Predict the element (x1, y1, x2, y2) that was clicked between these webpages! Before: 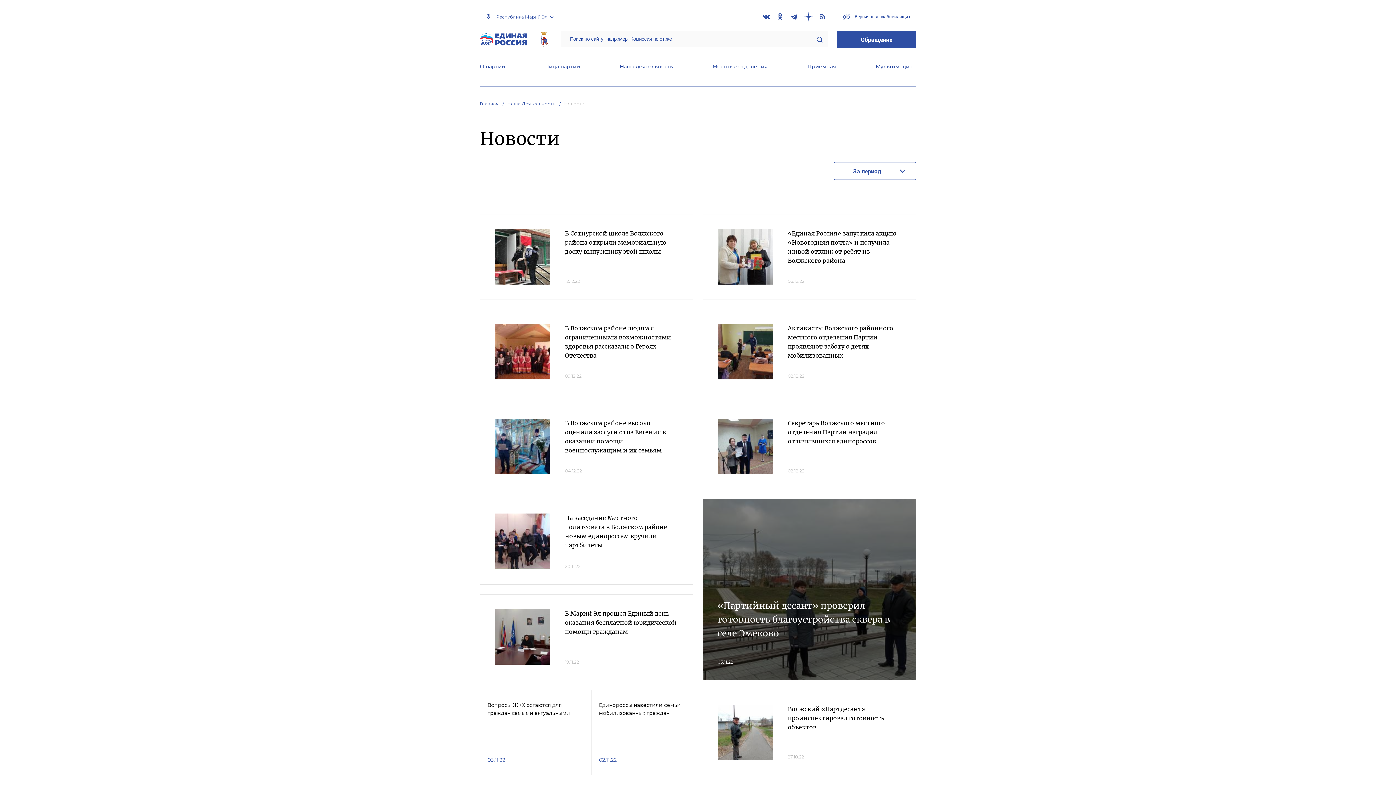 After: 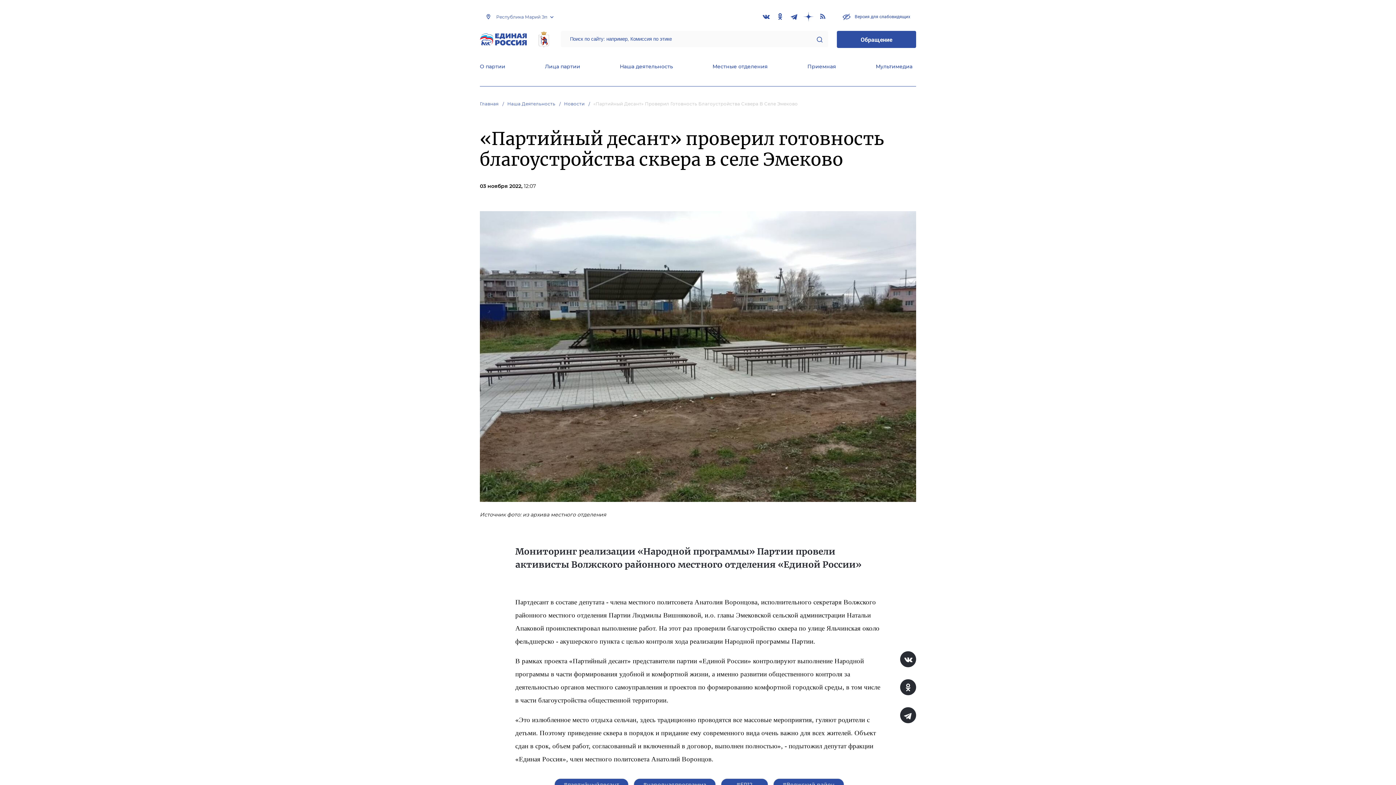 Action: bbox: (717, 600, 890, 640) label: «Партийный десант» проверил готовность благоустройства сквера в селе Эмеково